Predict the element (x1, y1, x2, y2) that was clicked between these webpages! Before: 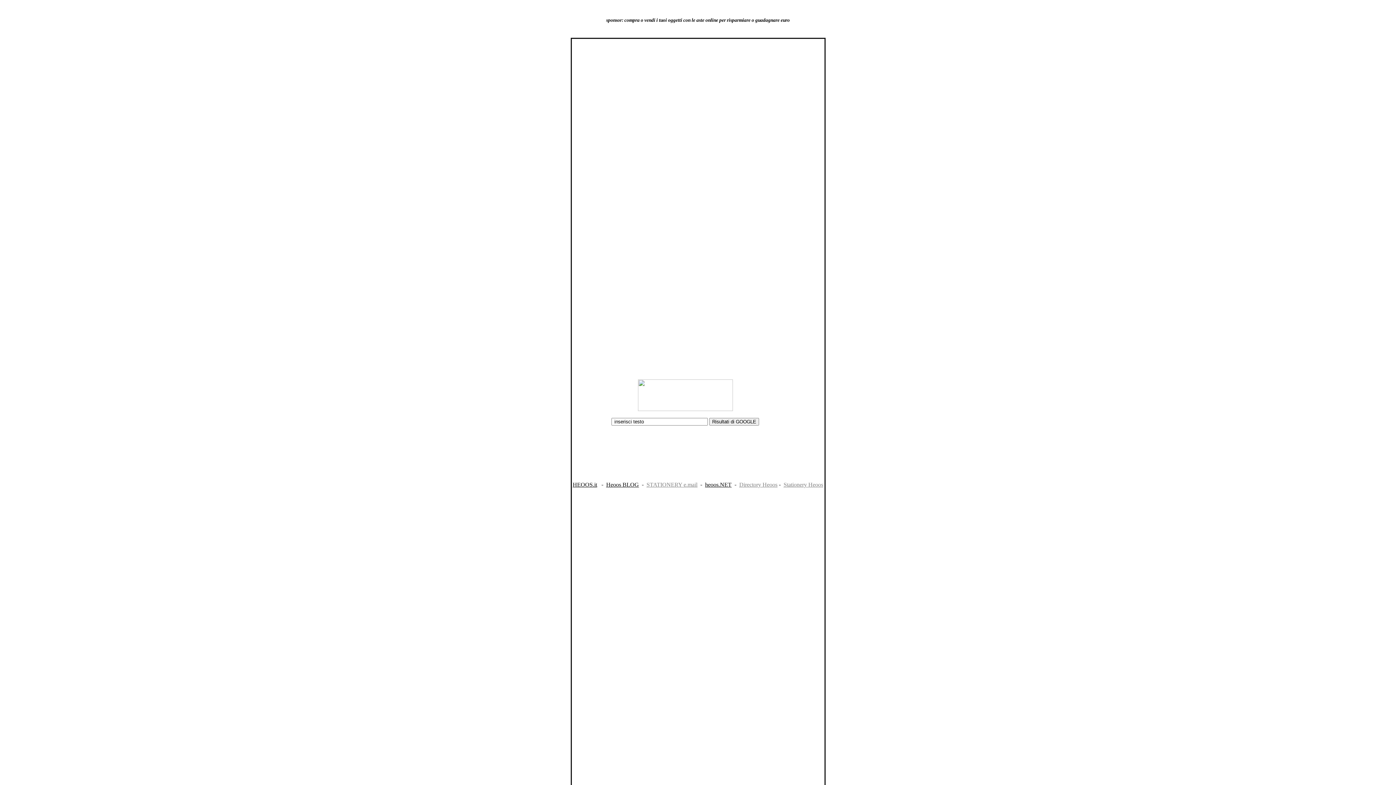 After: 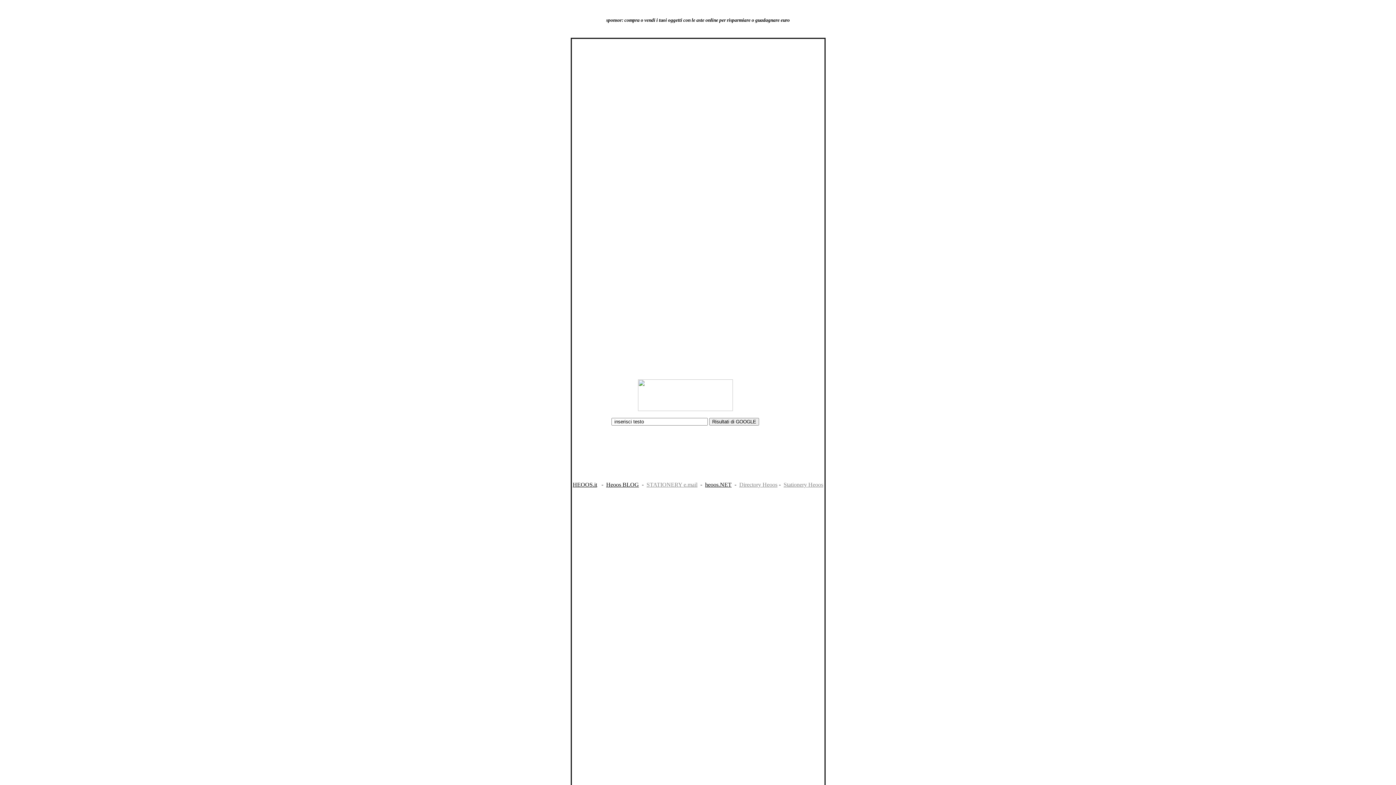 Action: bbox: (705, 481, 731, 488) label: heoos.NET